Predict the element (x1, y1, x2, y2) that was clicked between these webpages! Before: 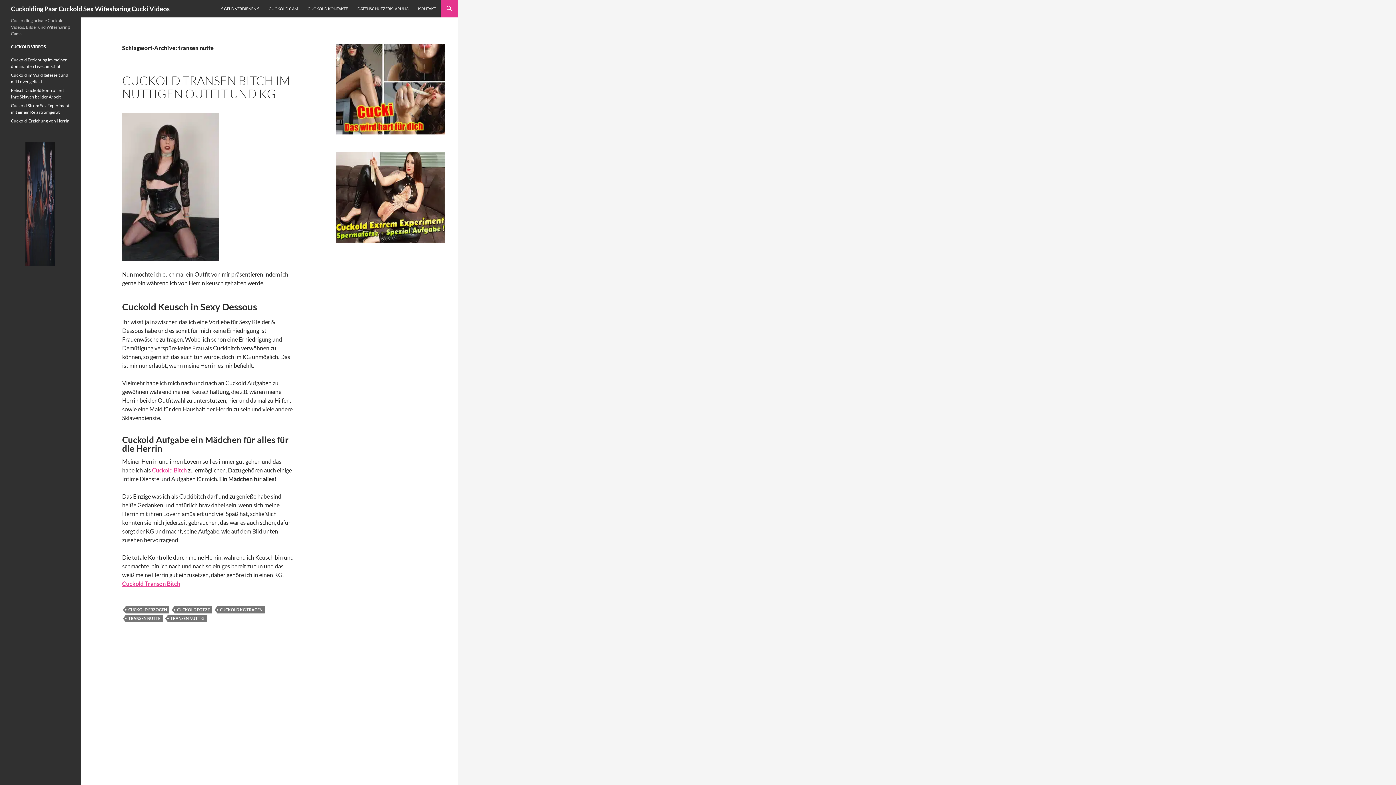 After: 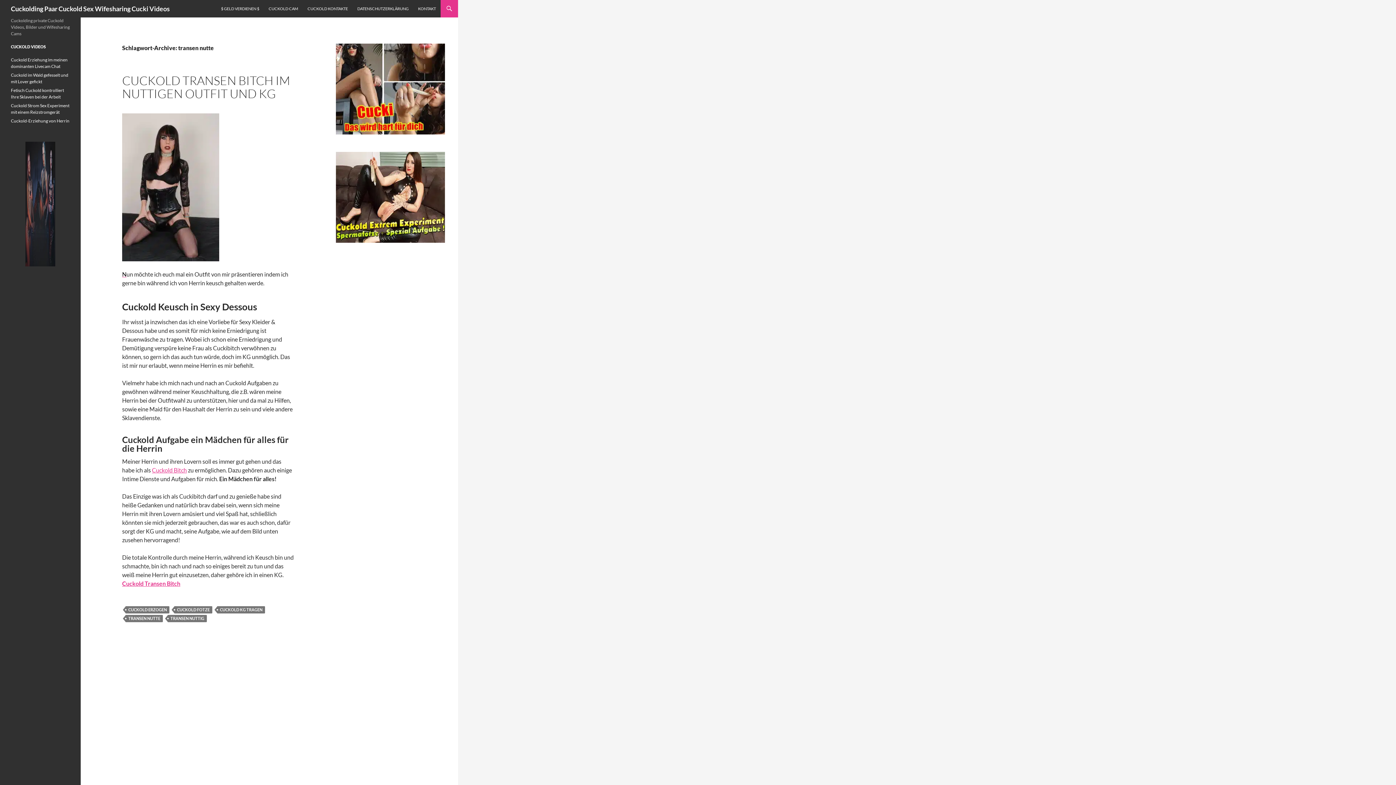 Action: bbox: (336, 85, 445, 91)